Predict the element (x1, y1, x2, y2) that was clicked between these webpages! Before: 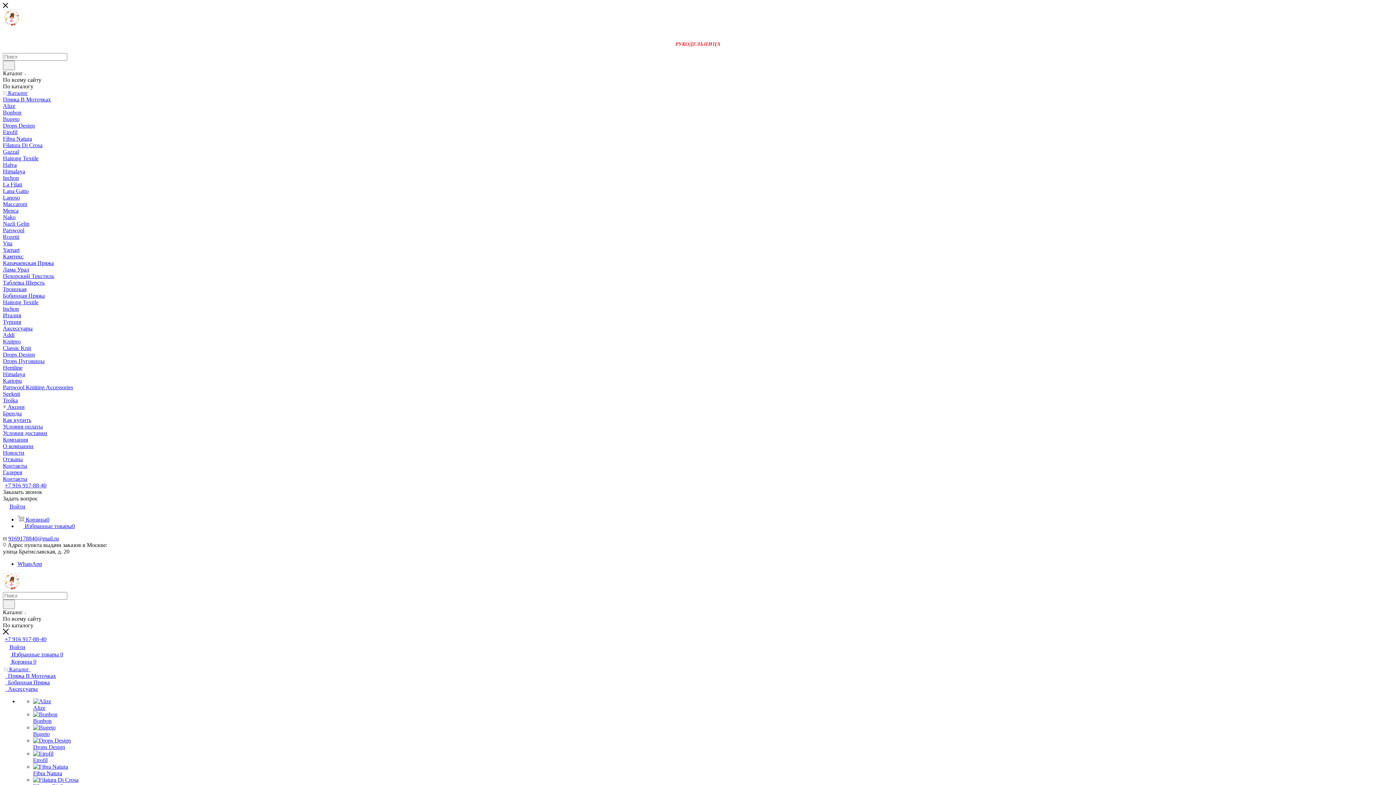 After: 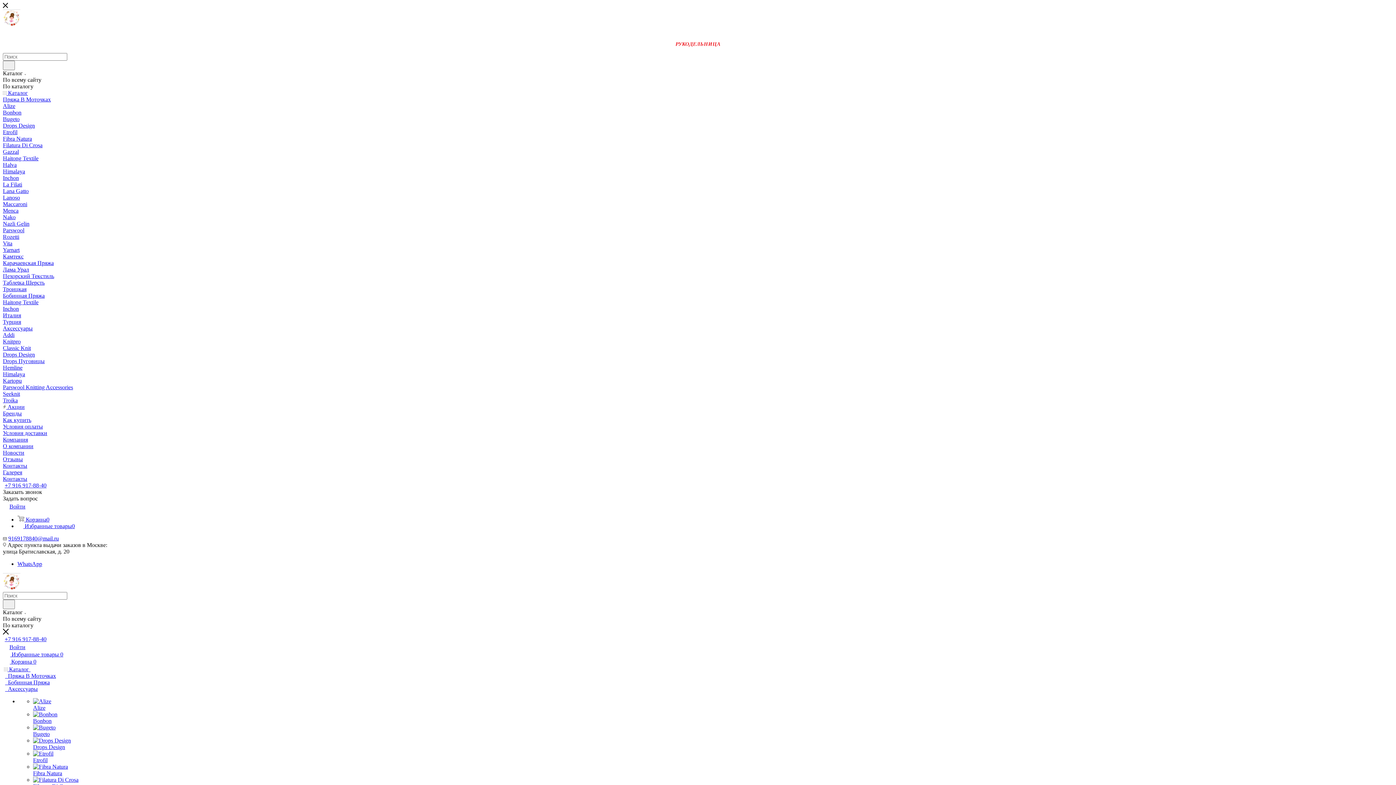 Action: bbox: (33, 744, 65, 750) label: Drops Design